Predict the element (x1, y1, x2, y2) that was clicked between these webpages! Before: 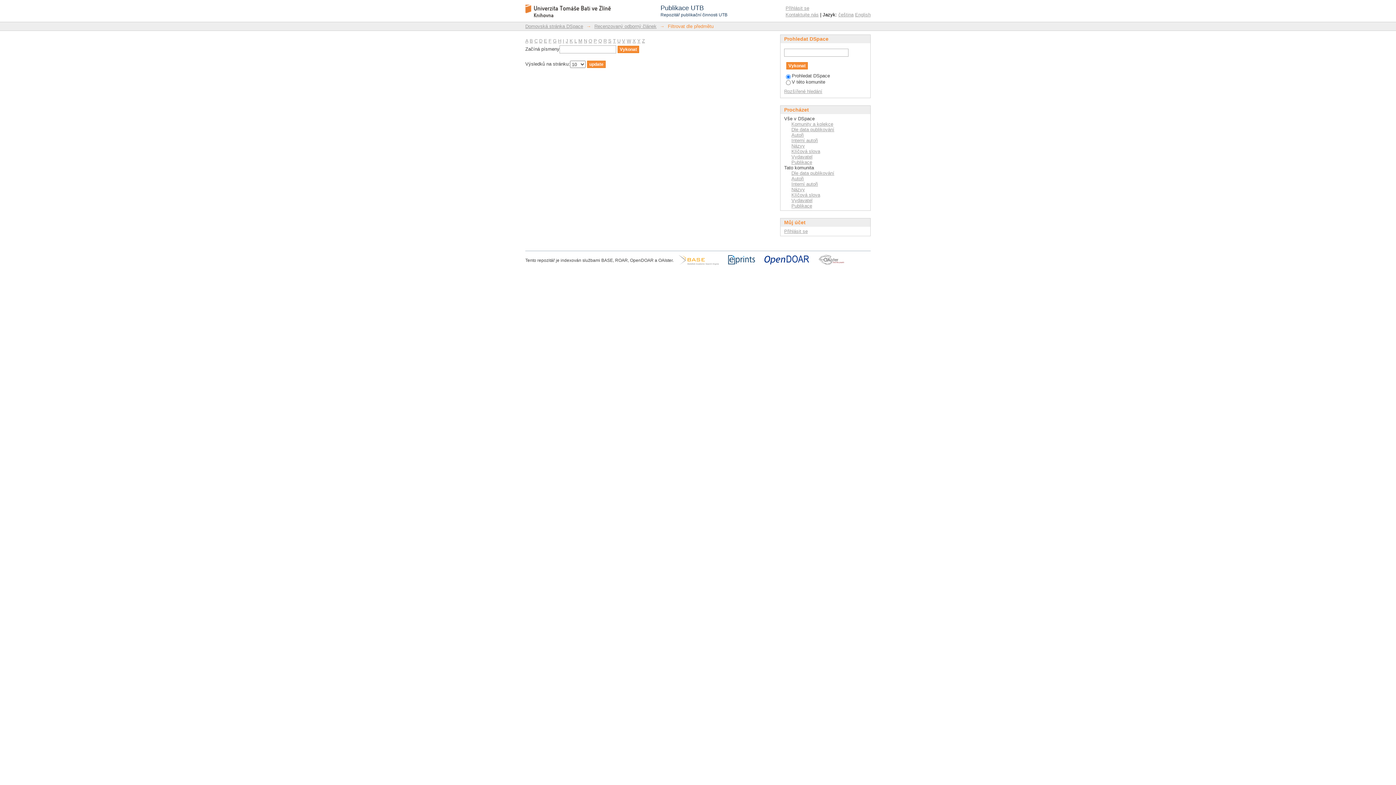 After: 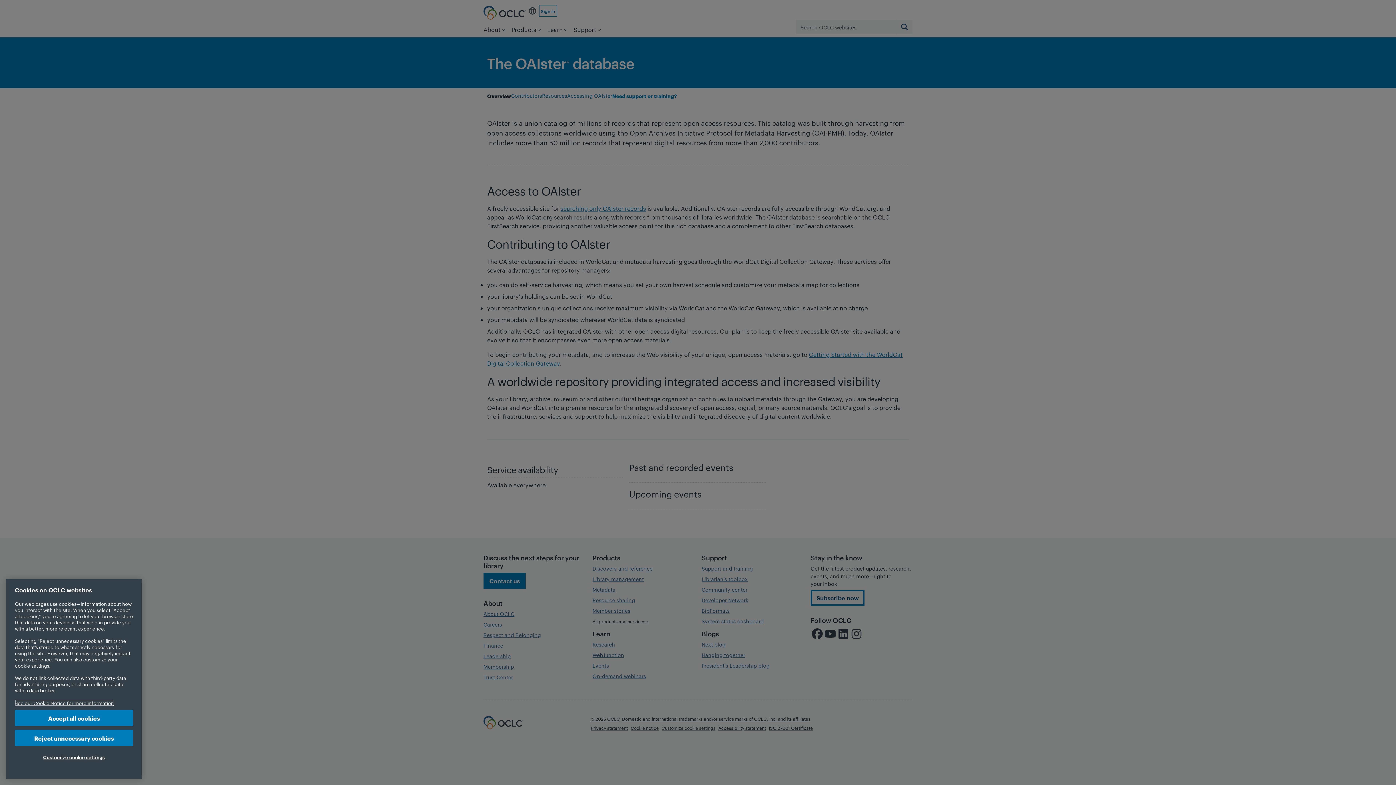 Action: label: ﻿ bbox: (814, 258, 848, 263)